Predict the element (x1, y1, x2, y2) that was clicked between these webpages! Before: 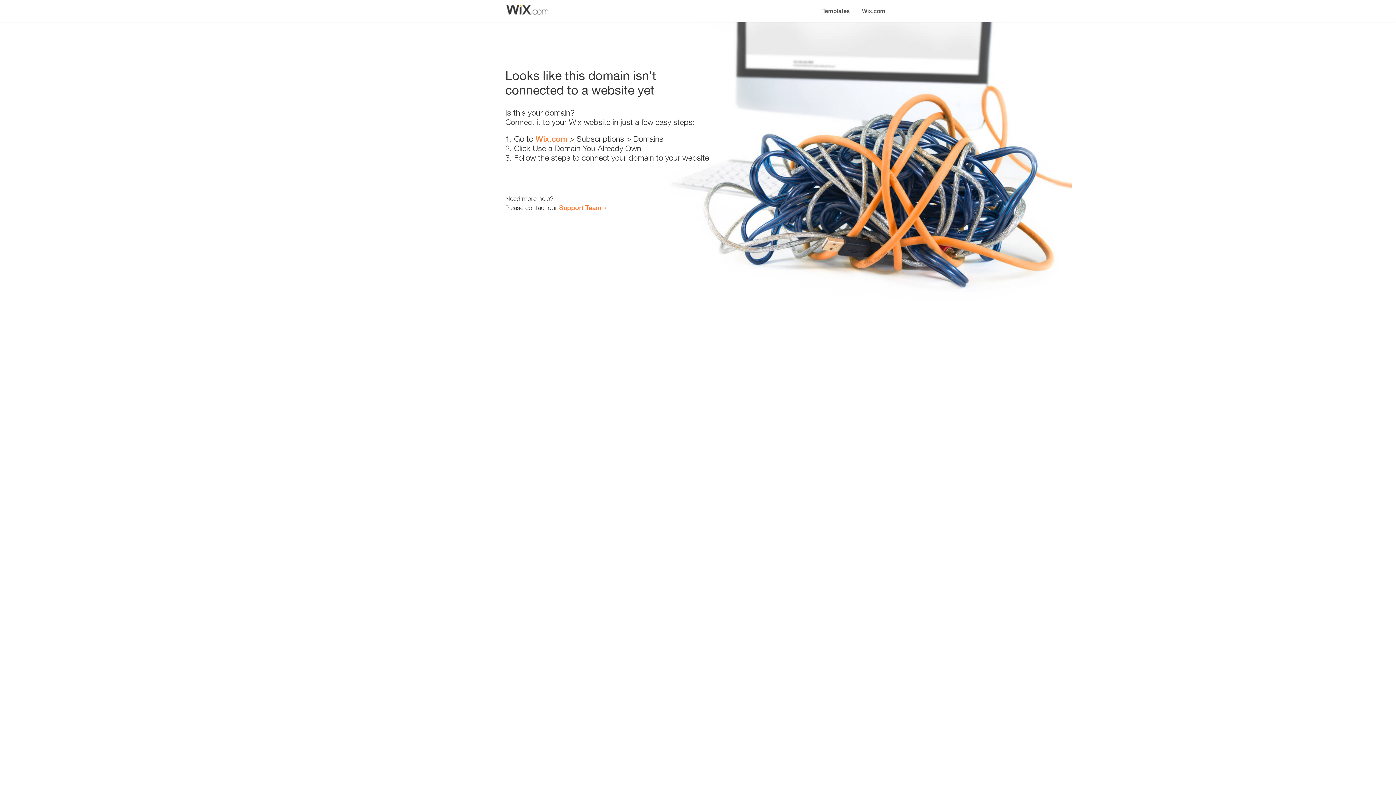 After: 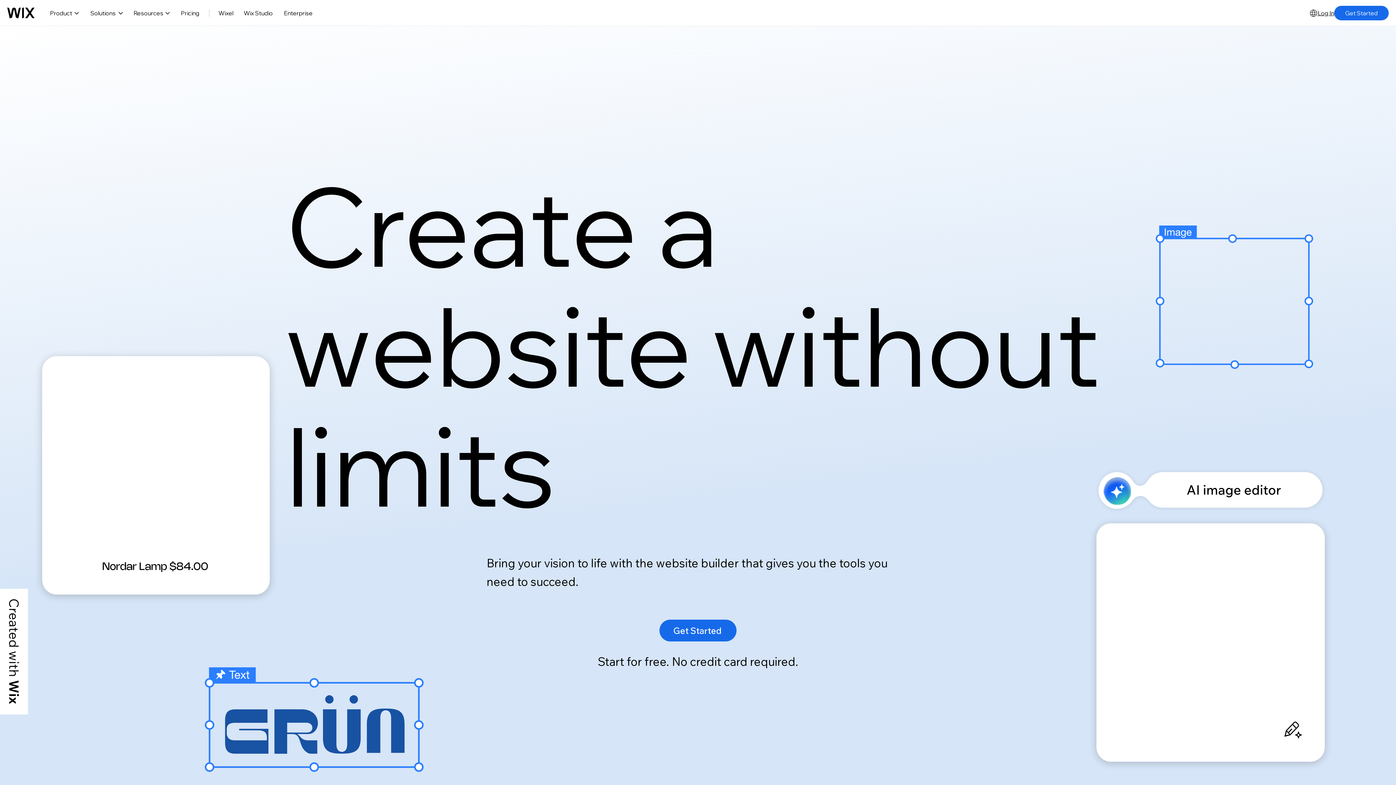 Action: label: Wix.com bbox: (856, 0, 890, 14)